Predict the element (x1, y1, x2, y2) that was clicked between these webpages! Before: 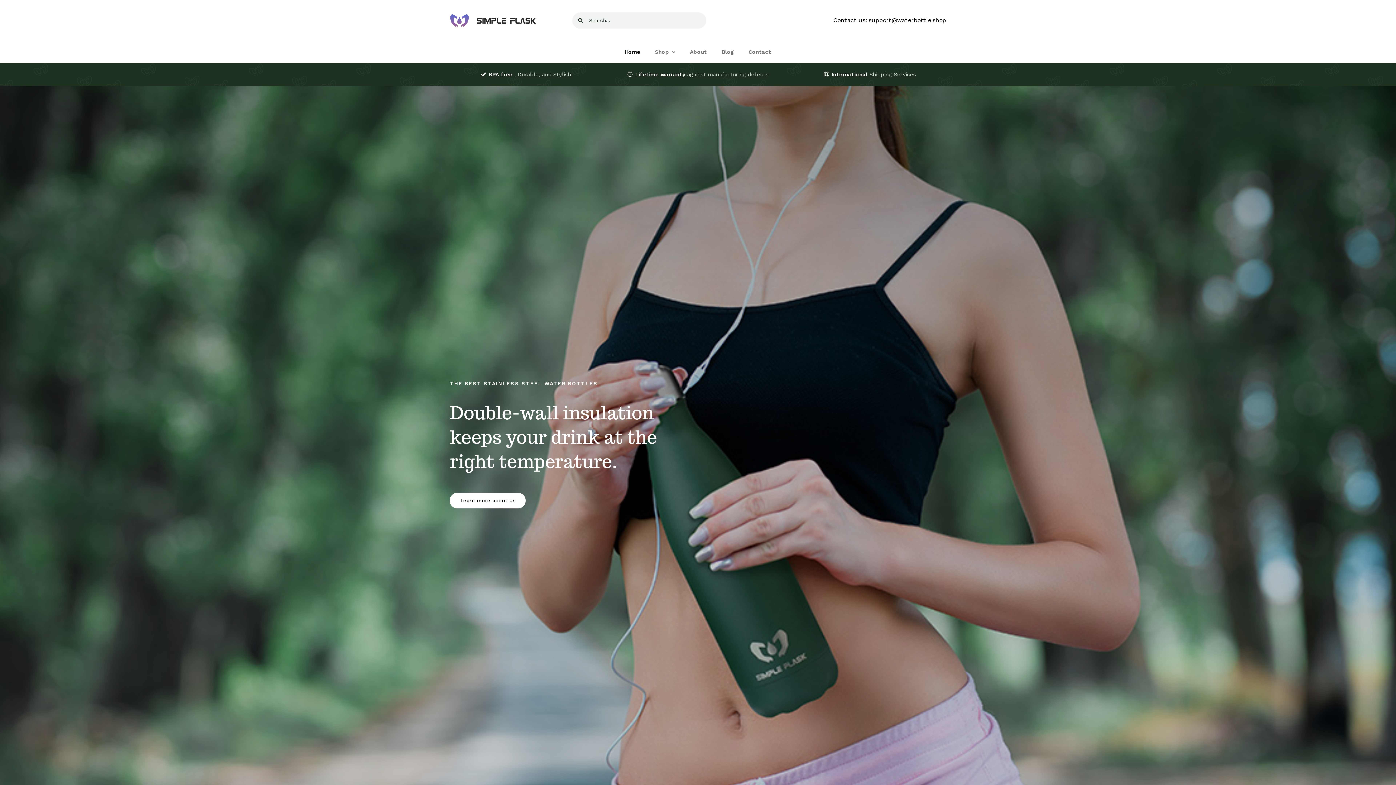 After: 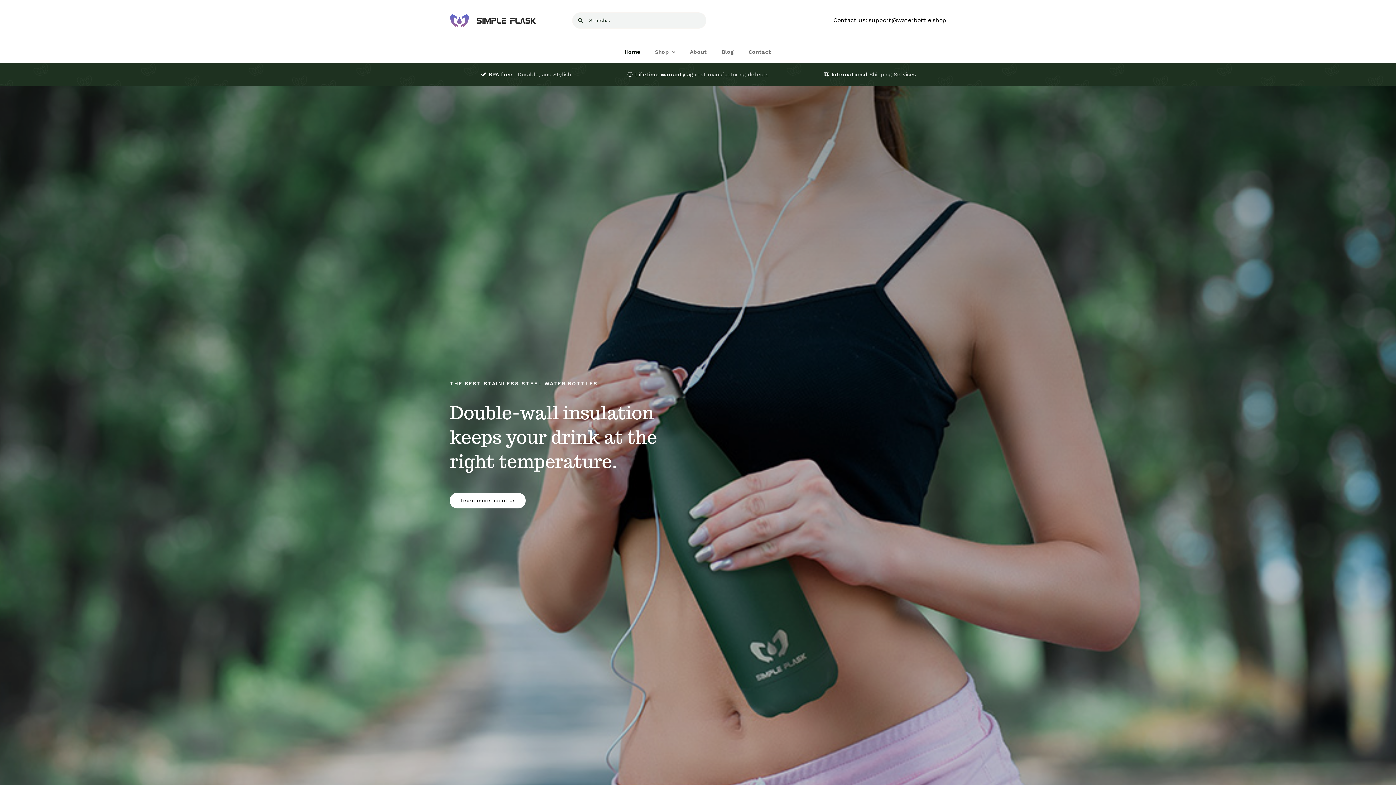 Action: bbox: (450, 12, 536, 20)